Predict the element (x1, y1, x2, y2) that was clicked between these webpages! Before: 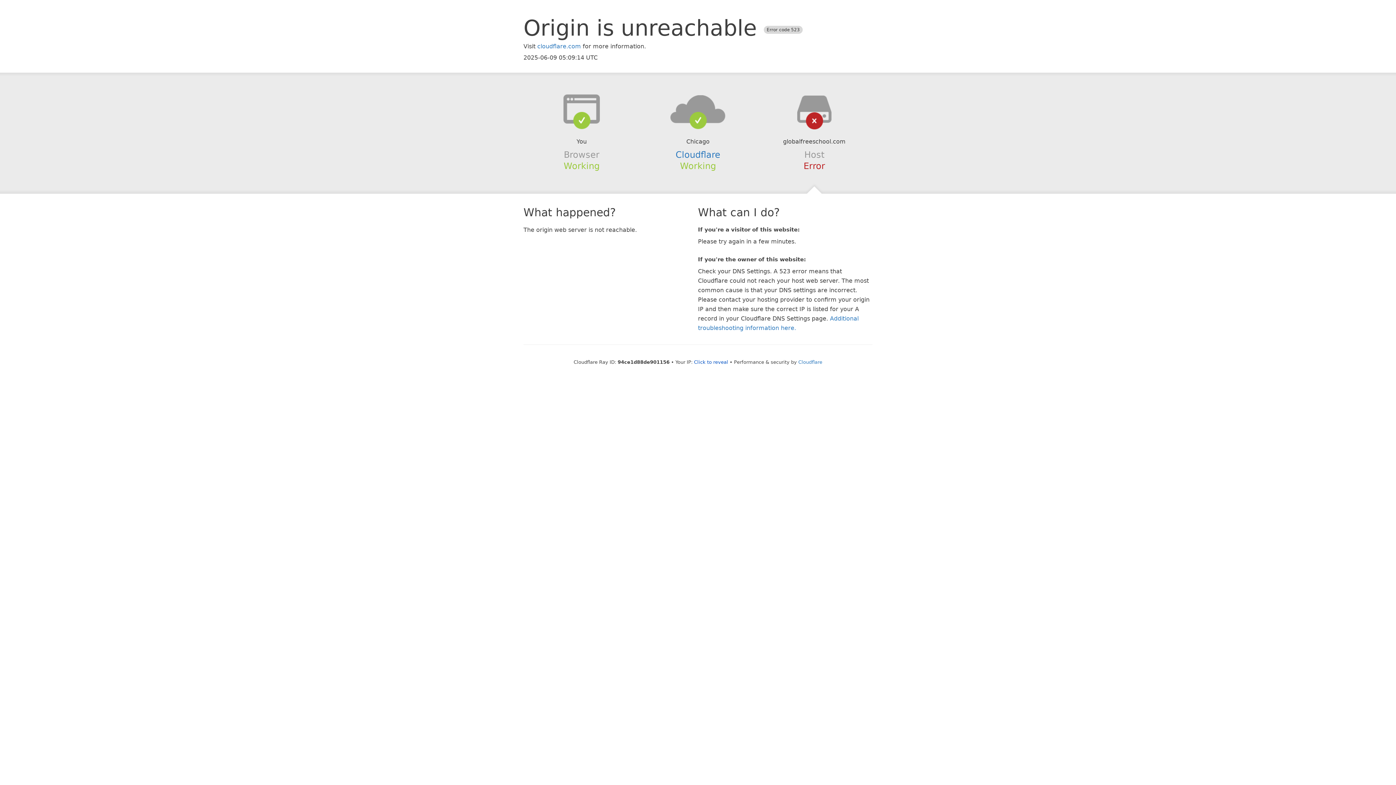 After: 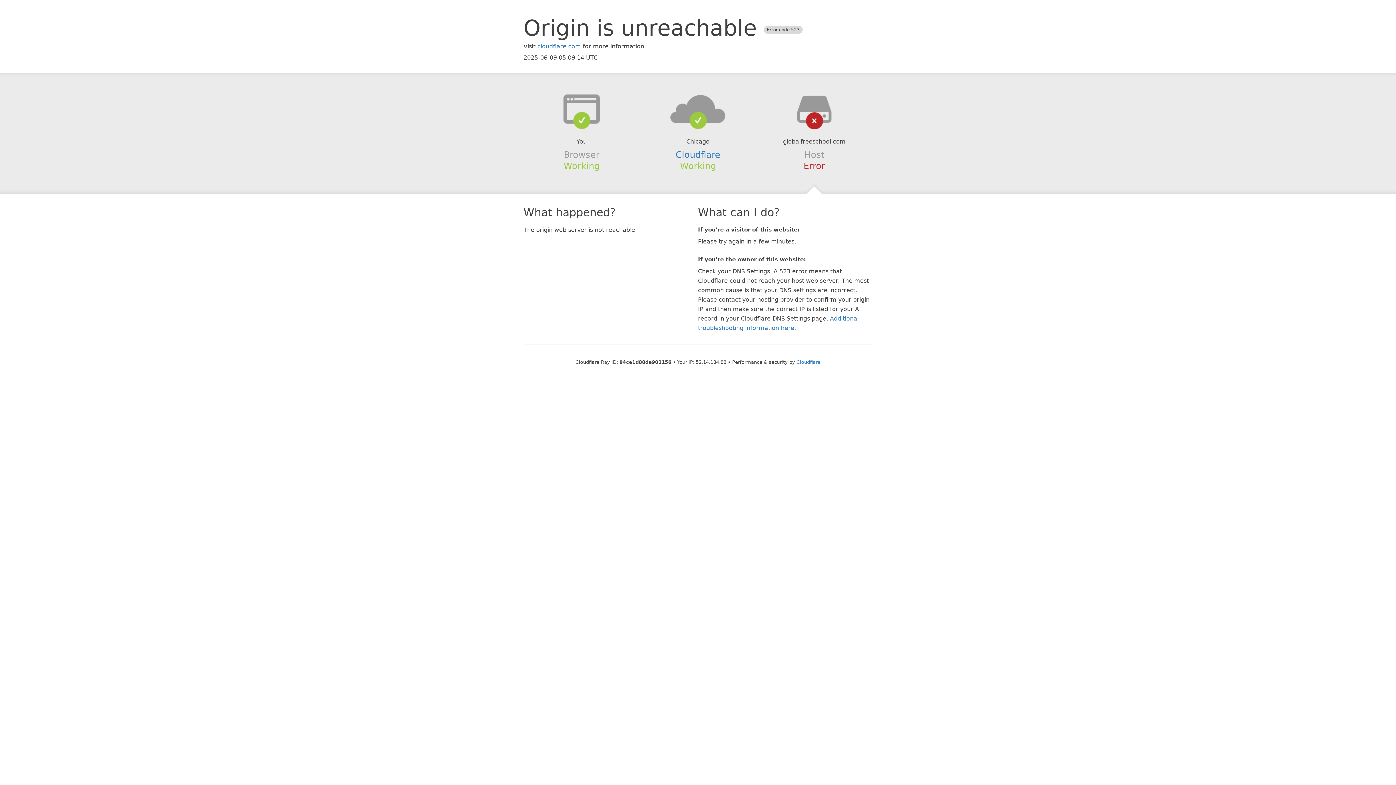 Action: label: Click to reveal bbox: (694, 359, 728, 364)